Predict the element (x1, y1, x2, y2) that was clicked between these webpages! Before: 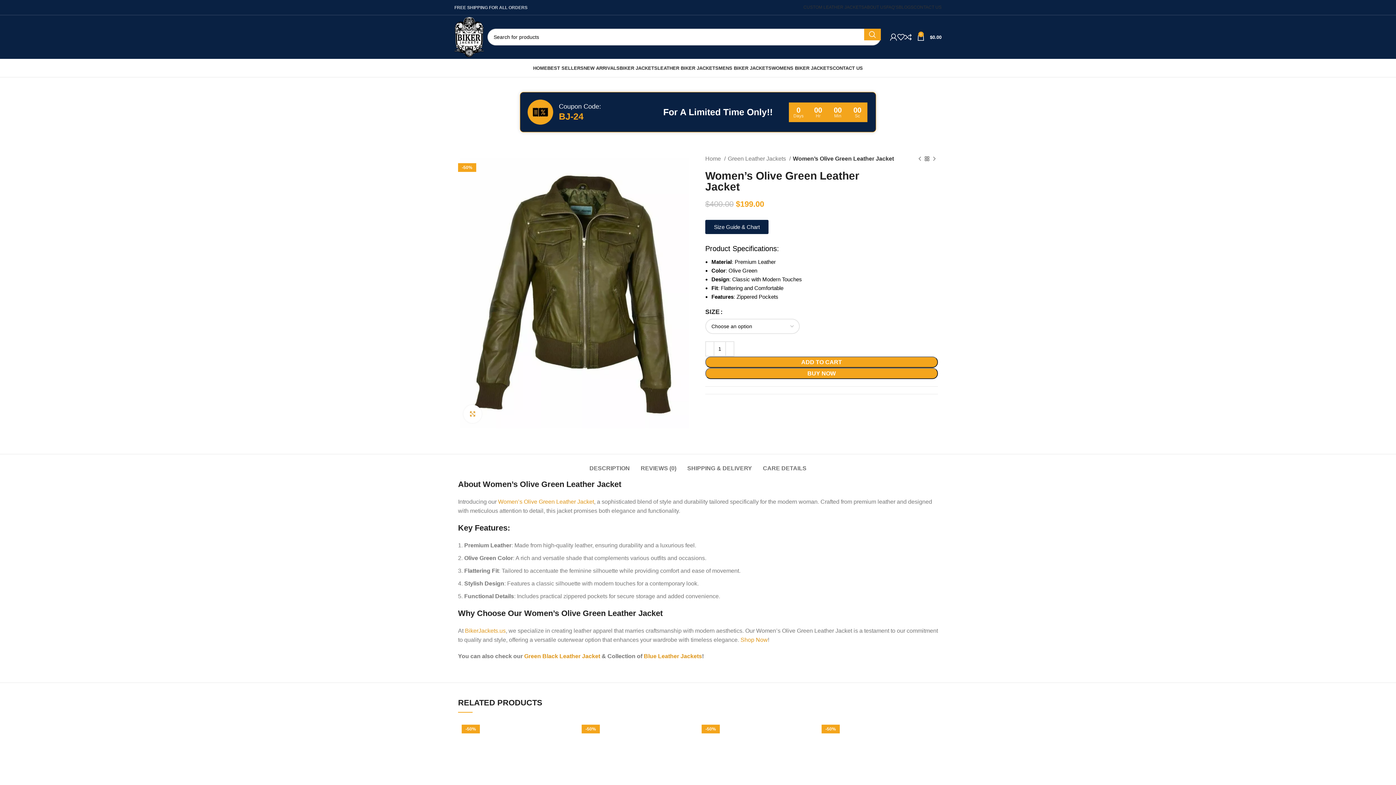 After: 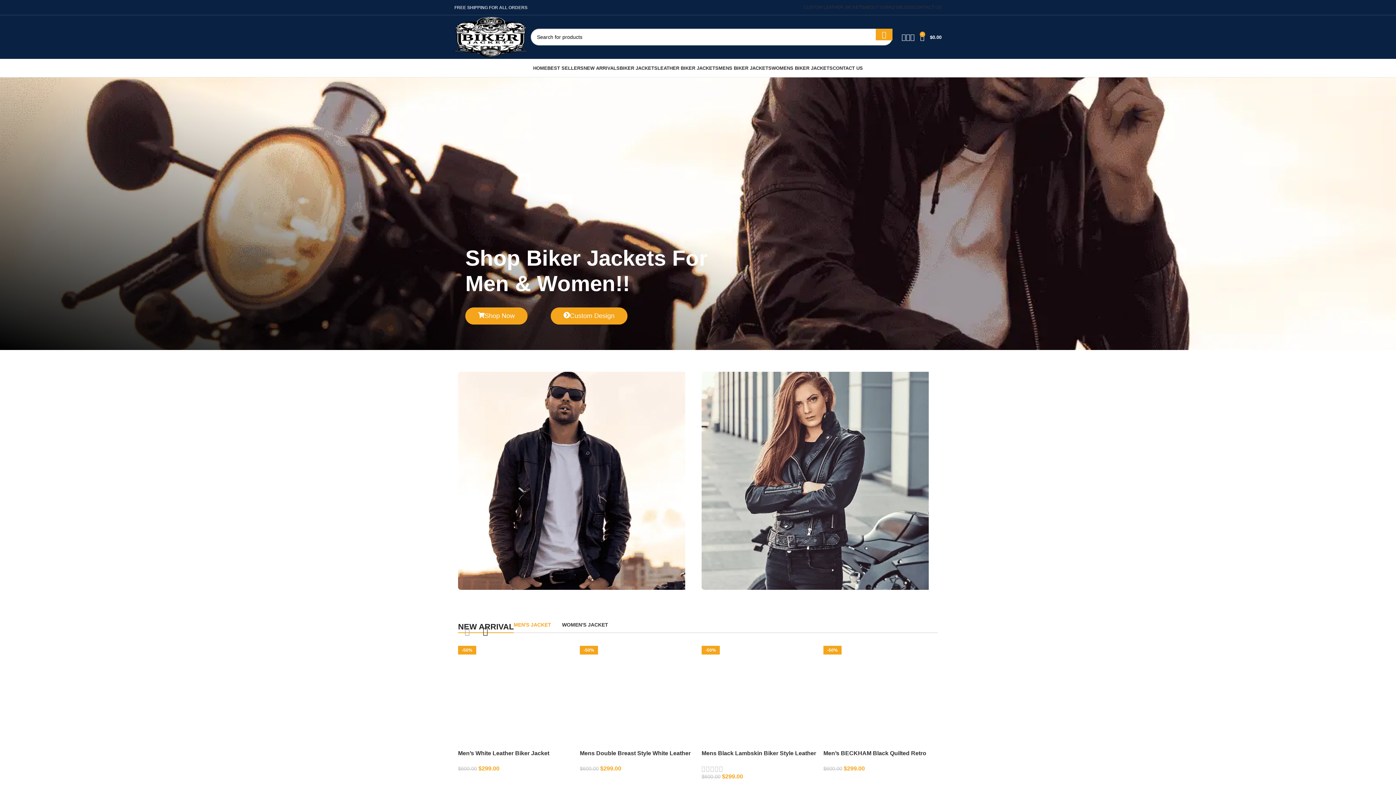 Action: label: Home  bbox: (705, 154, 725, 163)